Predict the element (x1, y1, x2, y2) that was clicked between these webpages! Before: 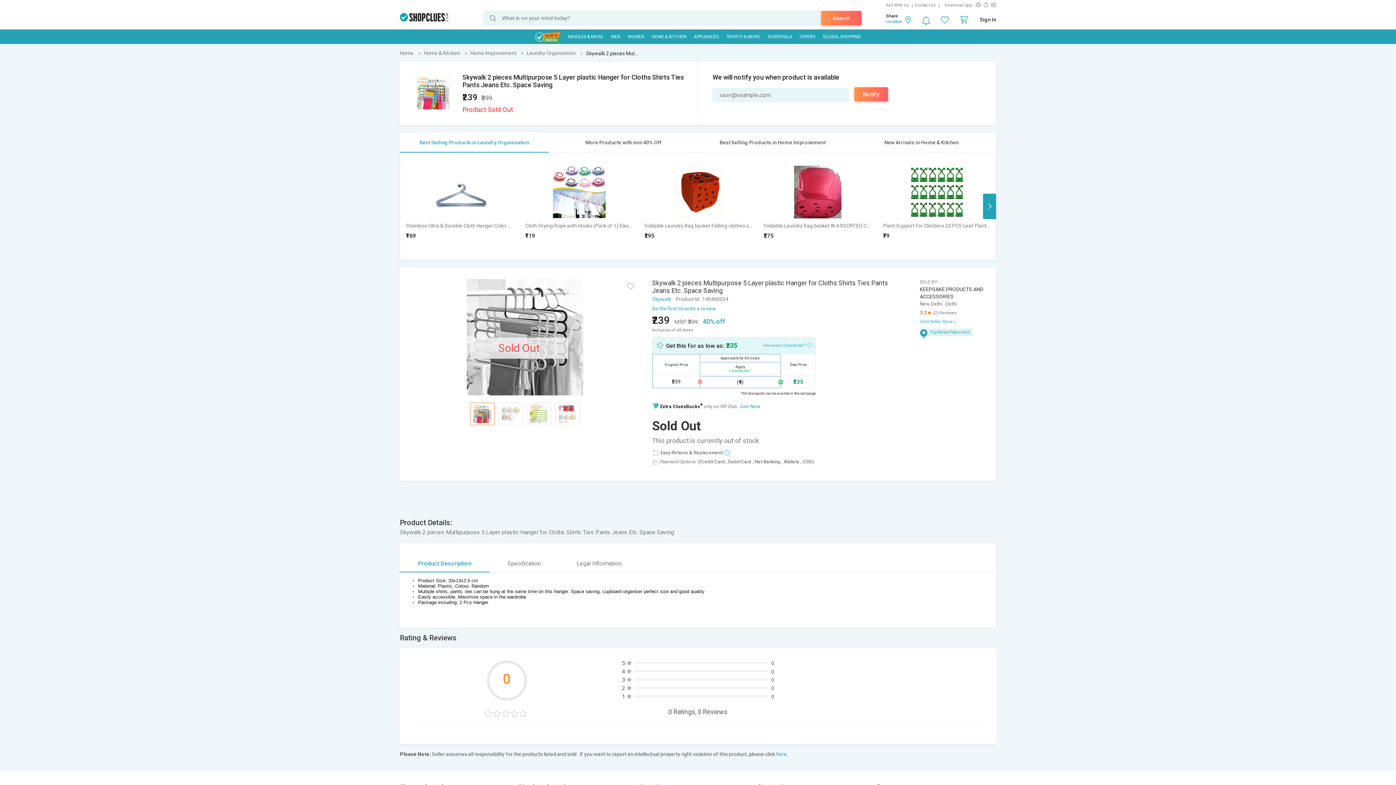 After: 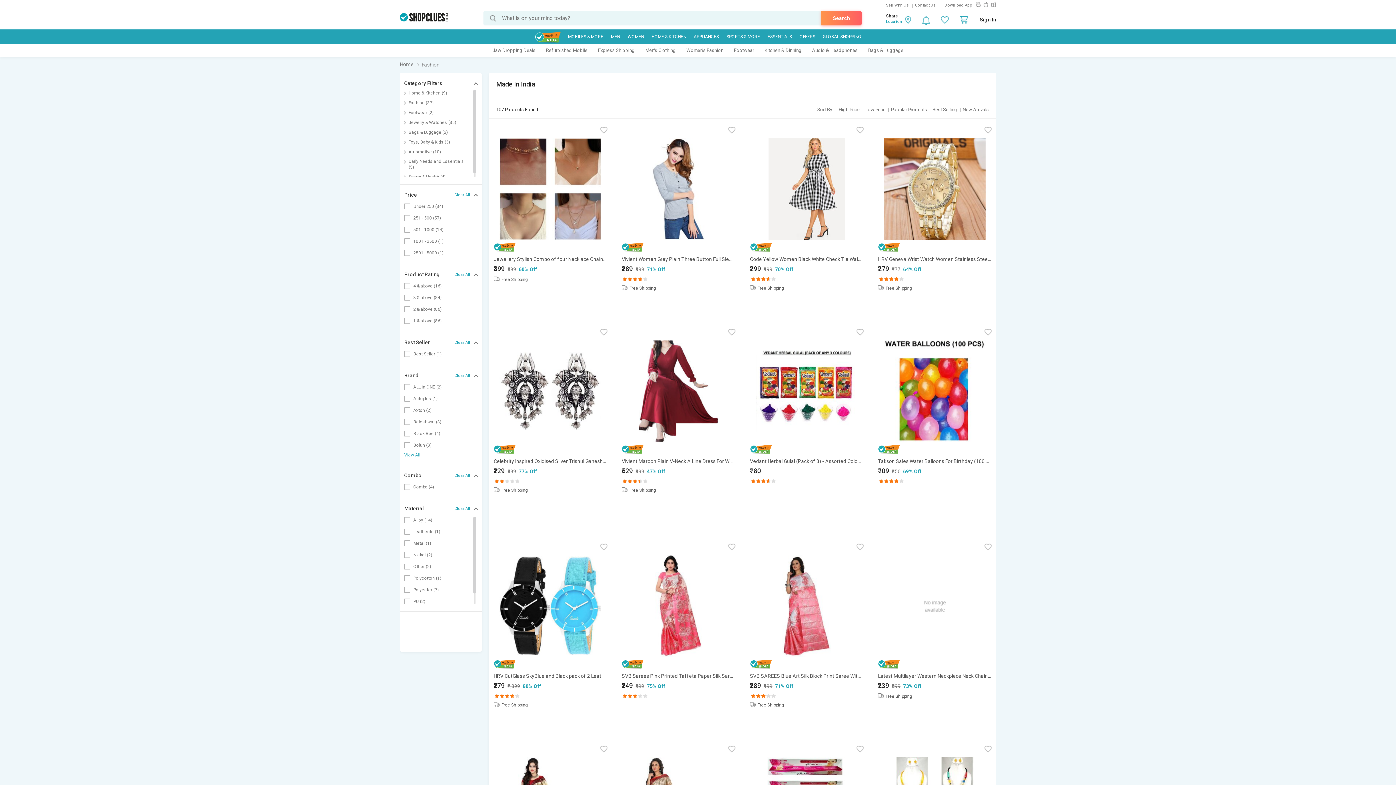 Action: bbox: (531, 32, 563, 43)